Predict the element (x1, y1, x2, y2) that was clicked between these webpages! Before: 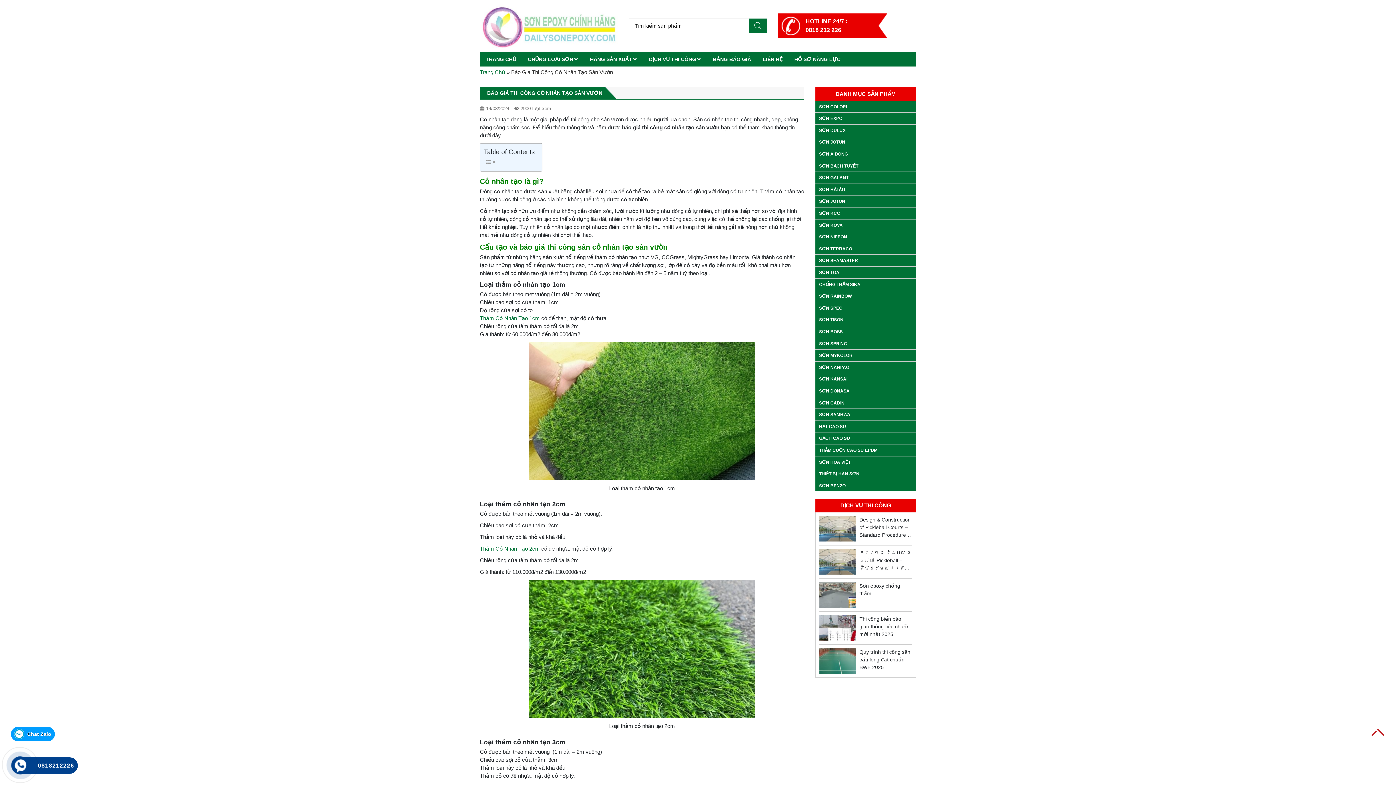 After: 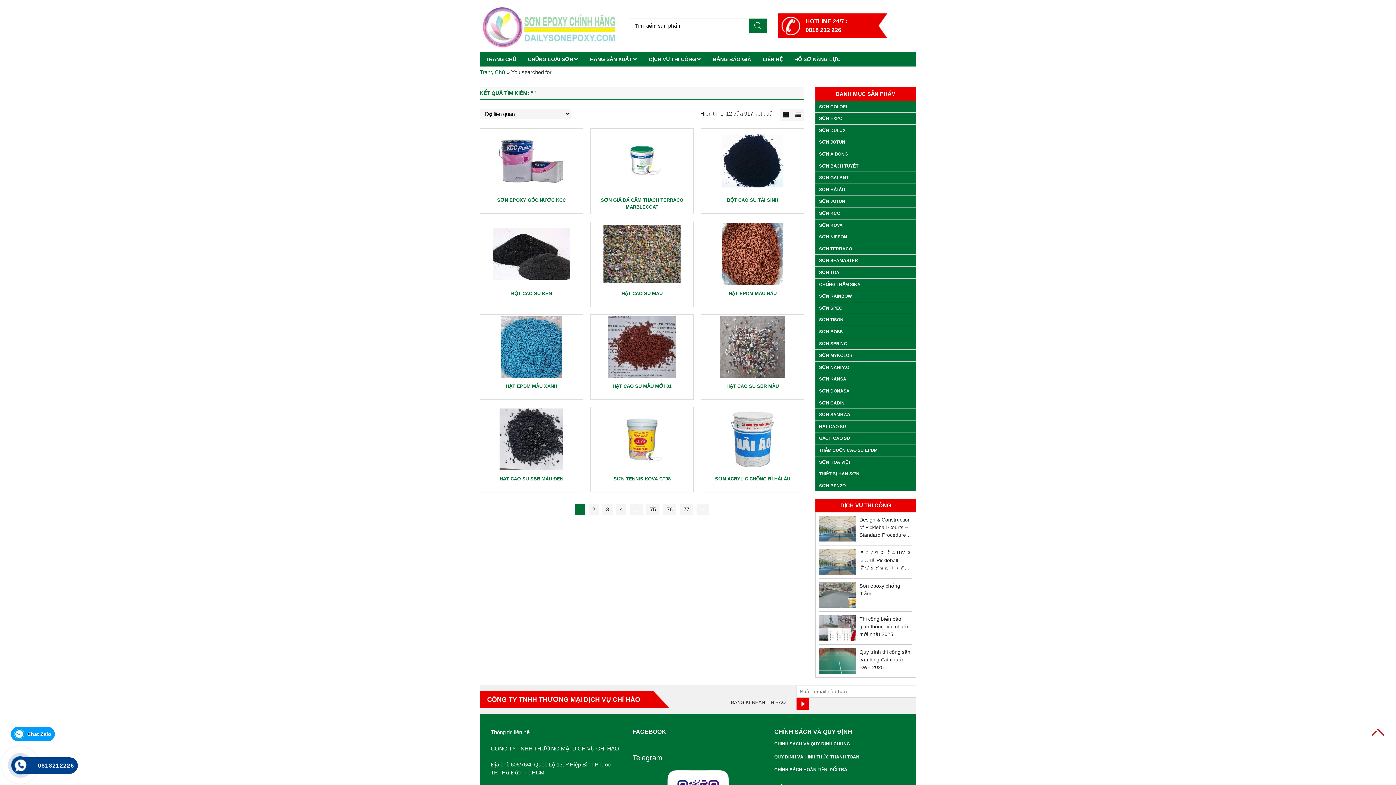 Action: label: Tìm kiếm bbox: (749, 18, 767, 33)